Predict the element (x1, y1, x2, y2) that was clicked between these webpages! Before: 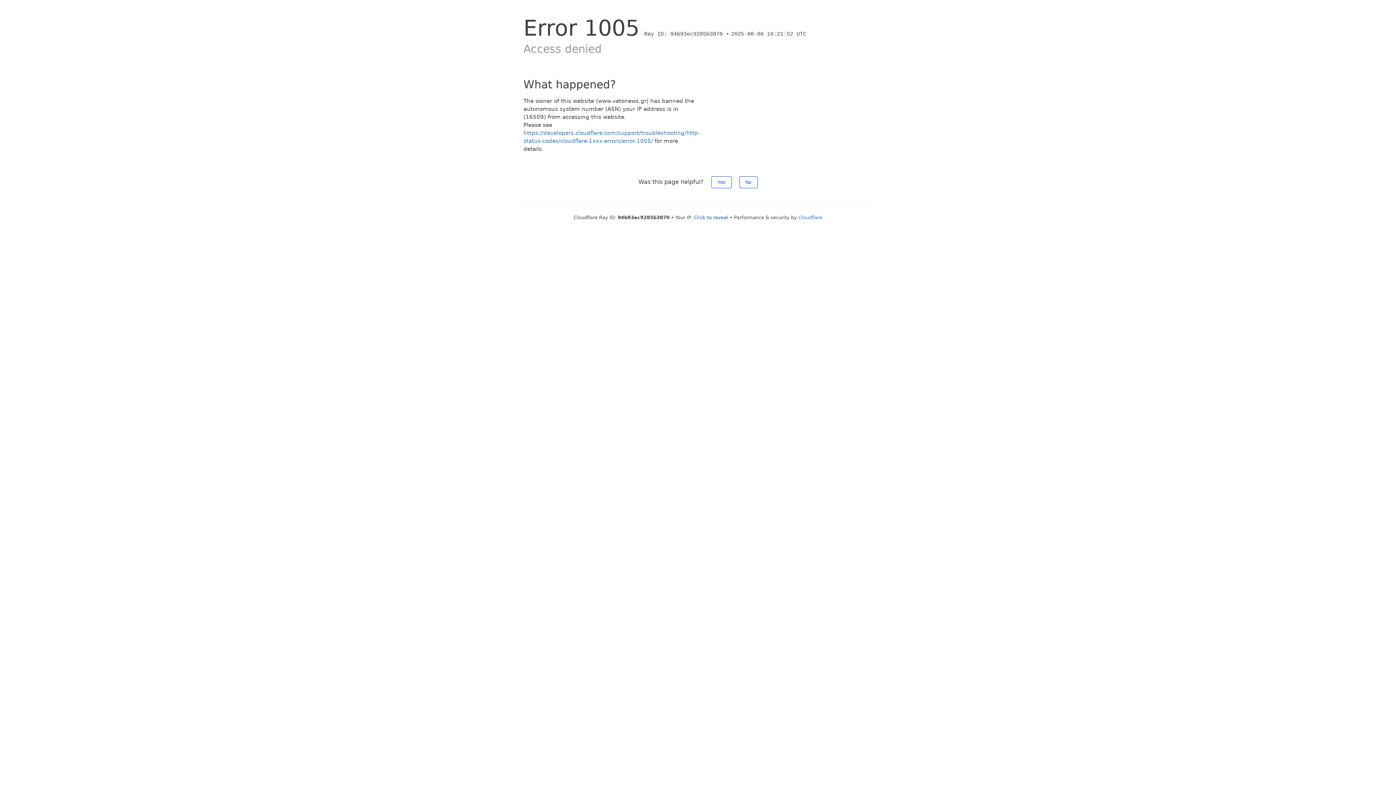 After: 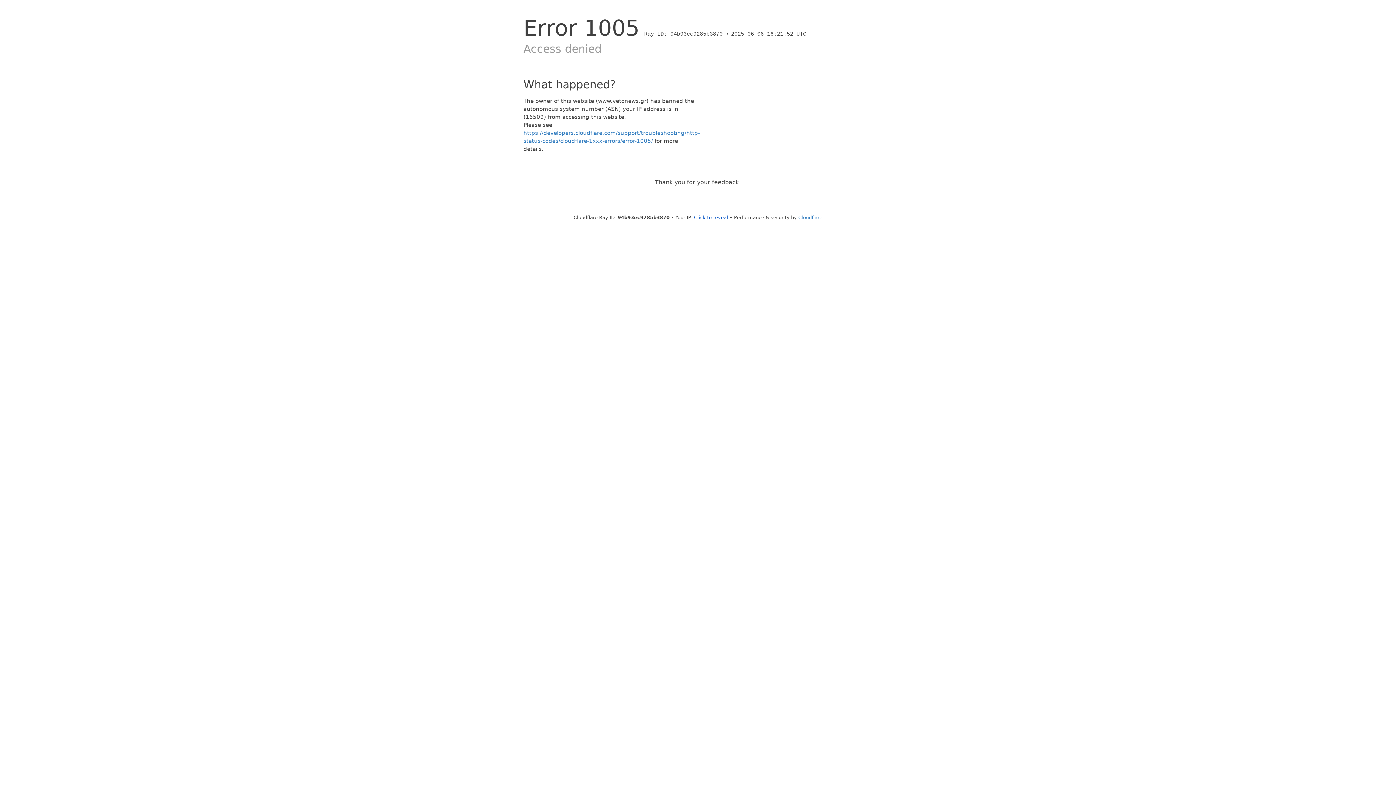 Action: label: Yes bbox: (711, 176, 731, 188)